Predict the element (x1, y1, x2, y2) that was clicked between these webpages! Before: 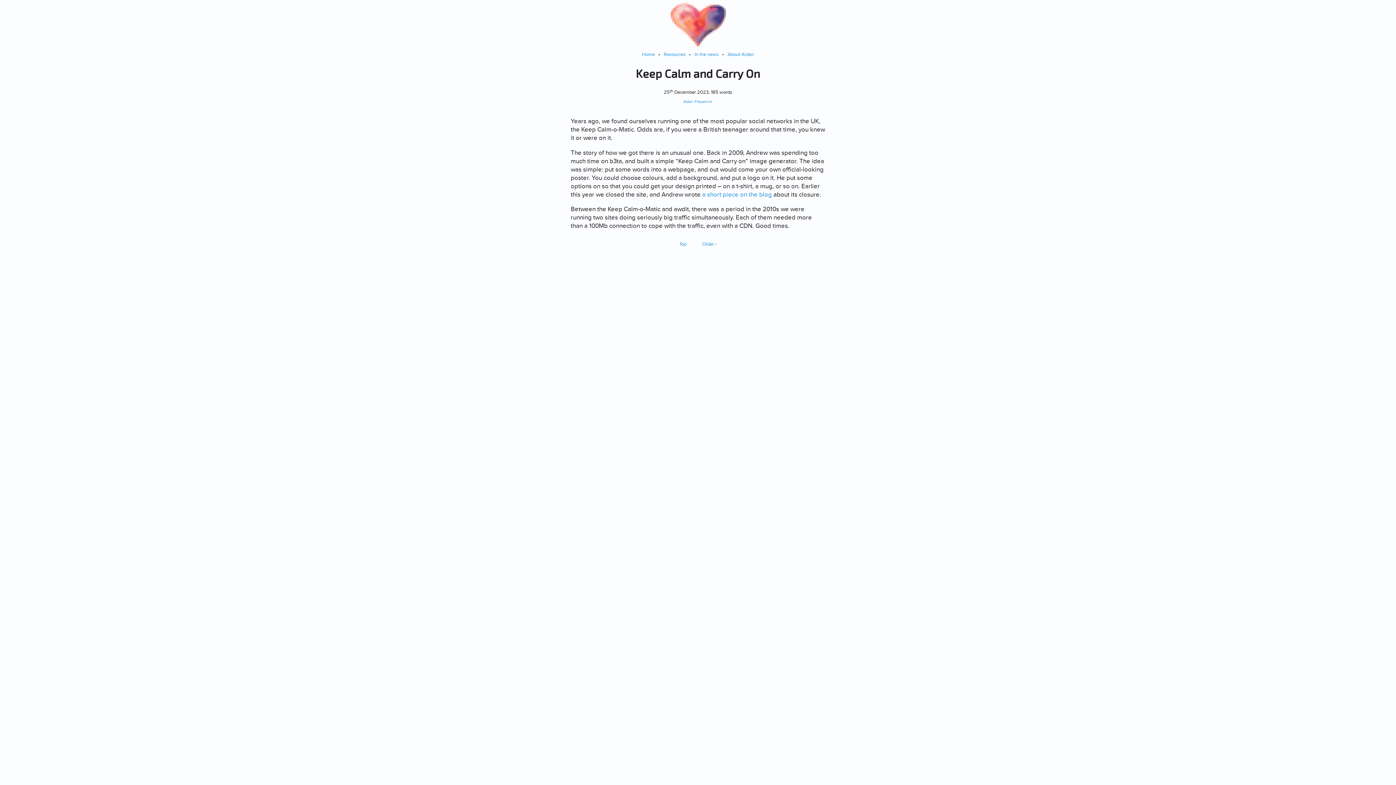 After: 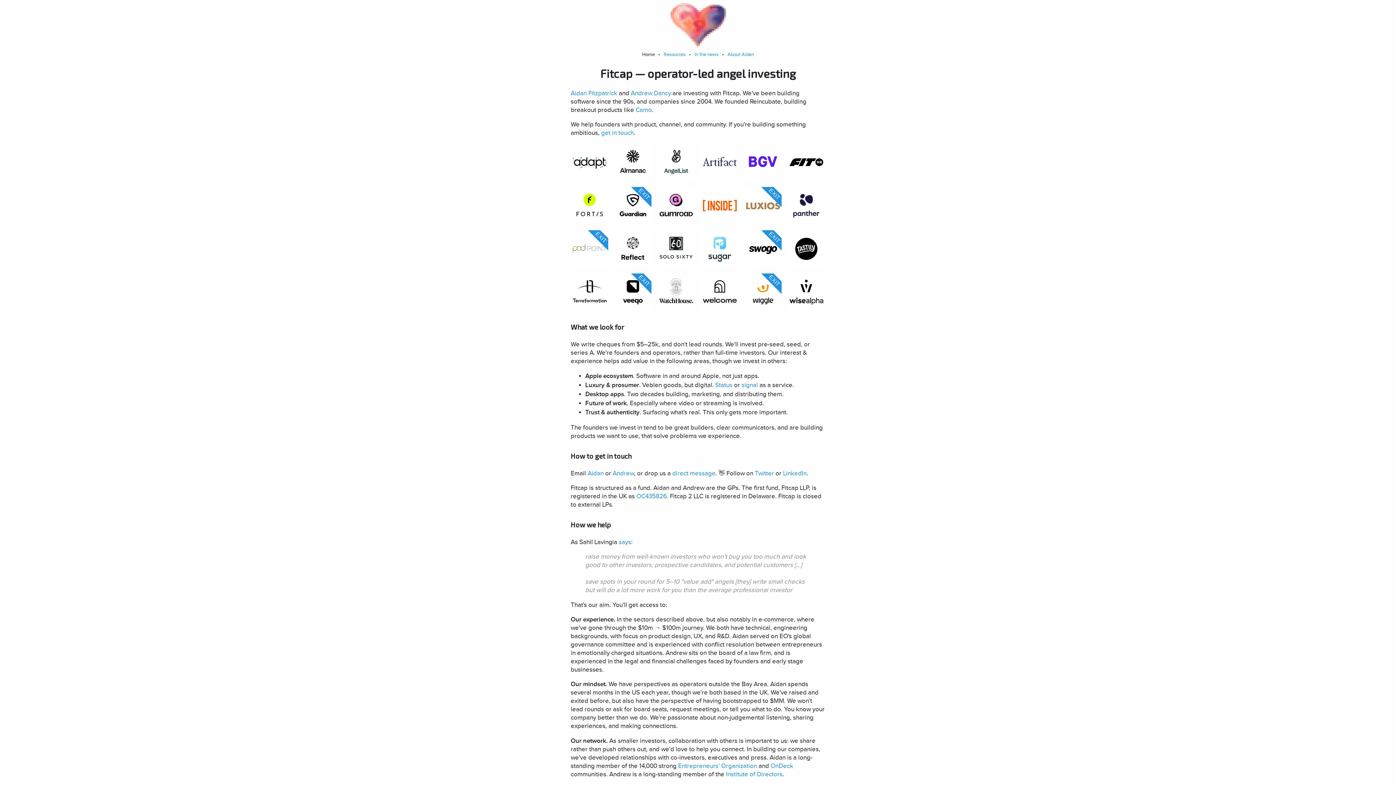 Action: label: Home bbox: (642, 51, 654, 57)